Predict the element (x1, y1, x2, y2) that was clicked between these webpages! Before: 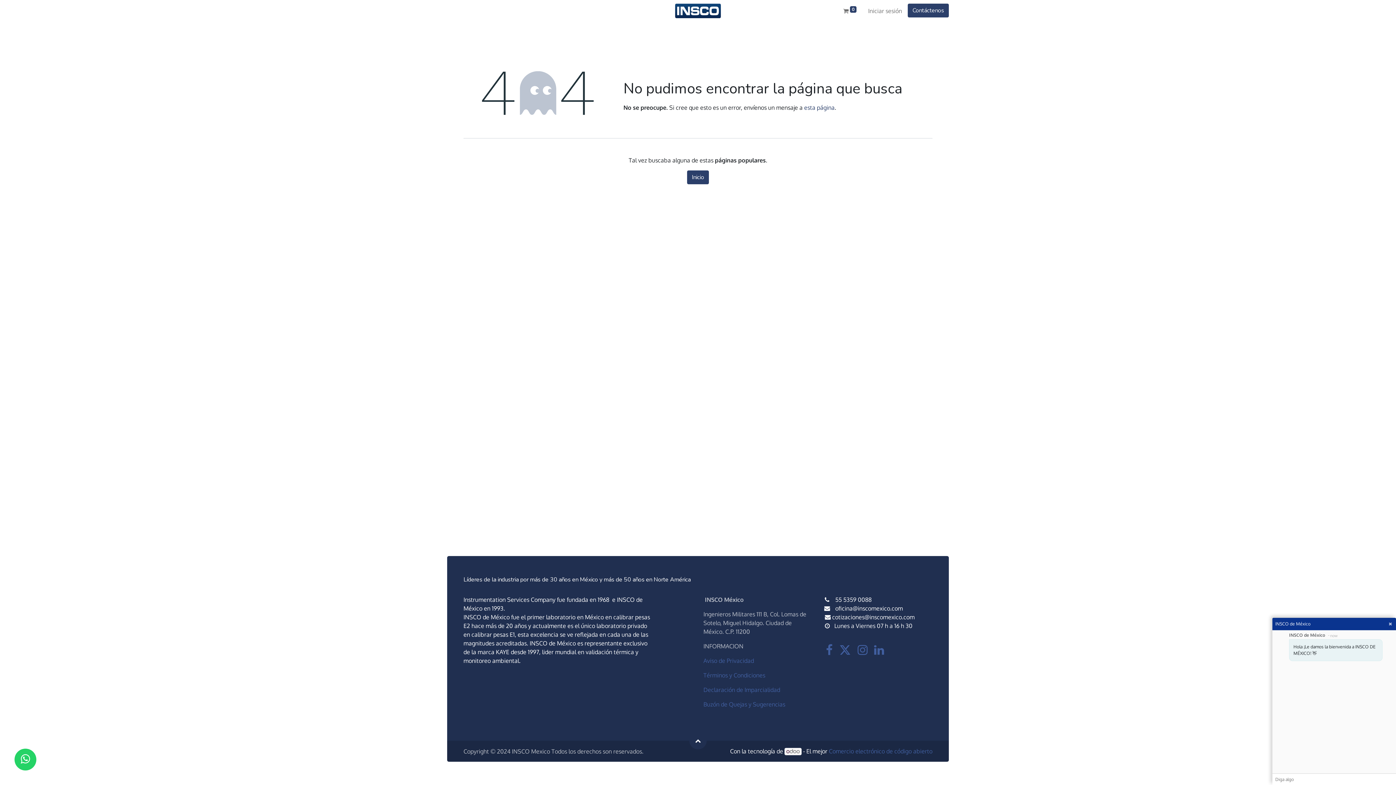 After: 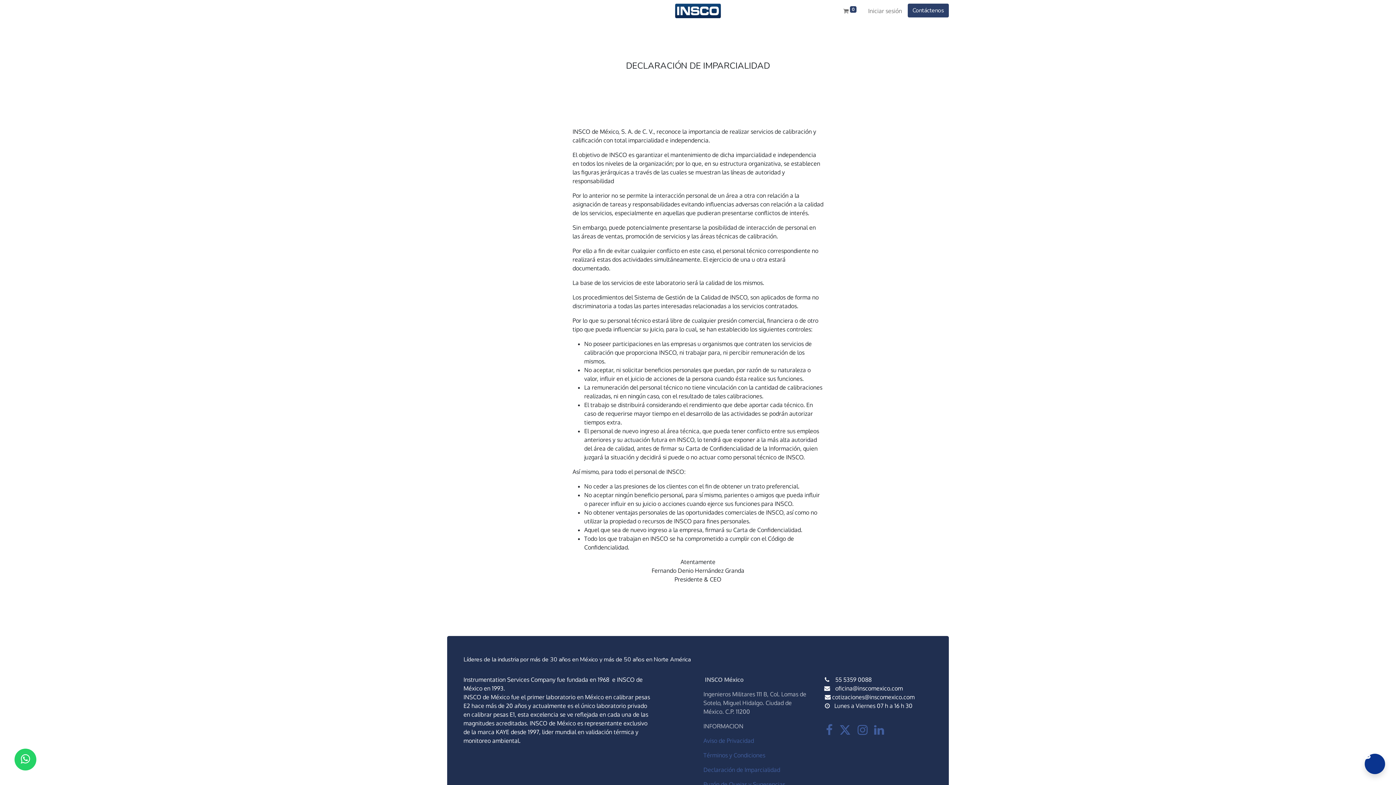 Action: bbox: (703, 686, 780, 693) label: Declaración de Imparcialidad